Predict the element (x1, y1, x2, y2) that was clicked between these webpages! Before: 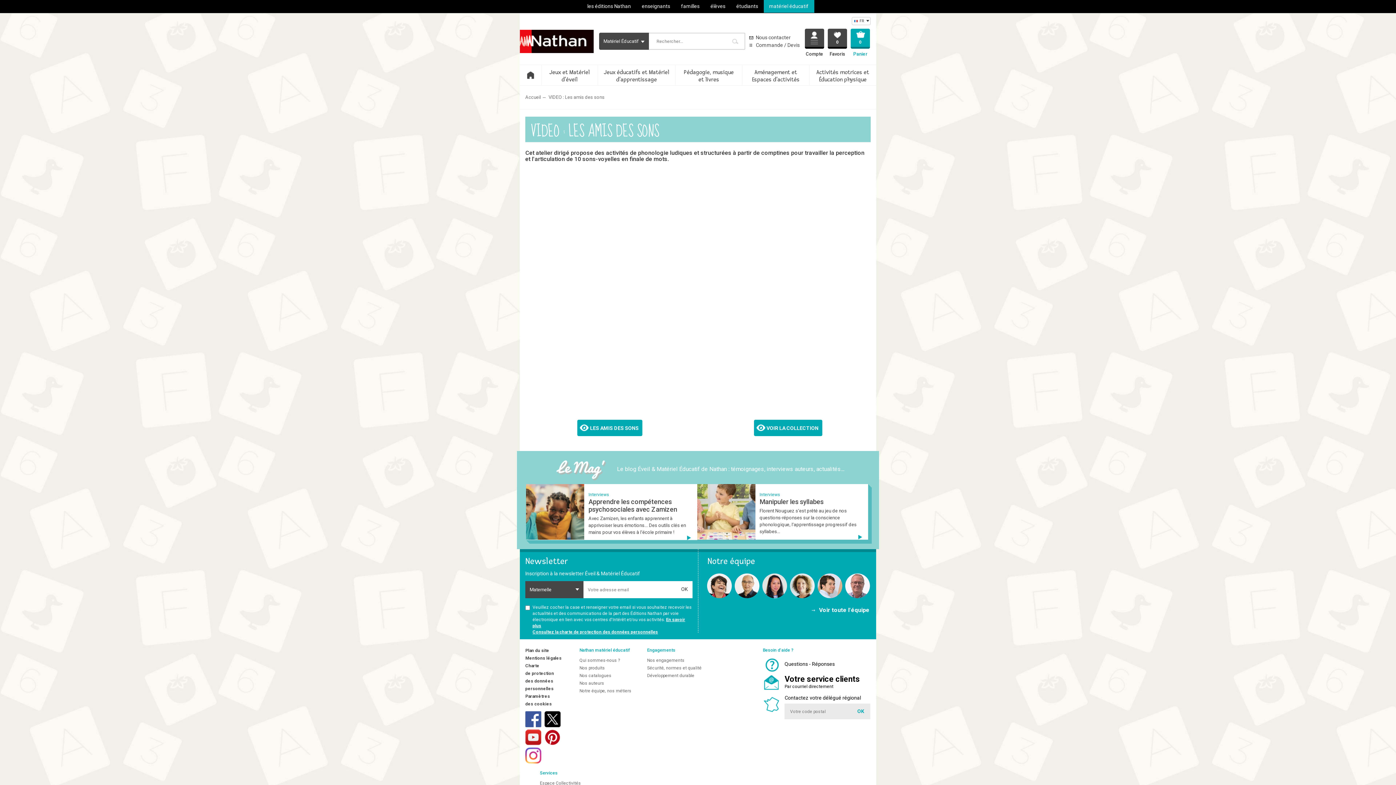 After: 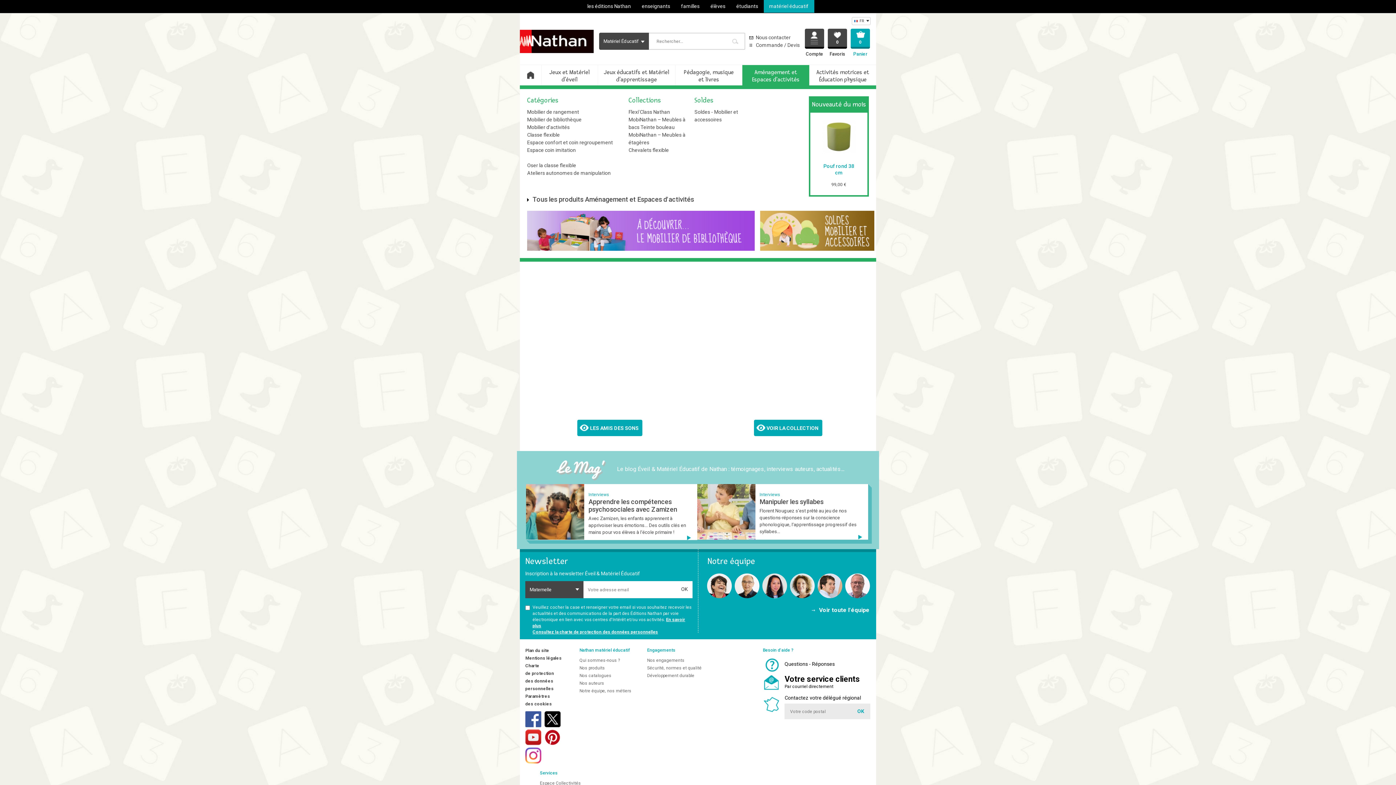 Action: label: Aménagement et Espaces d'activités bbox: (742, 65, 809, 85)